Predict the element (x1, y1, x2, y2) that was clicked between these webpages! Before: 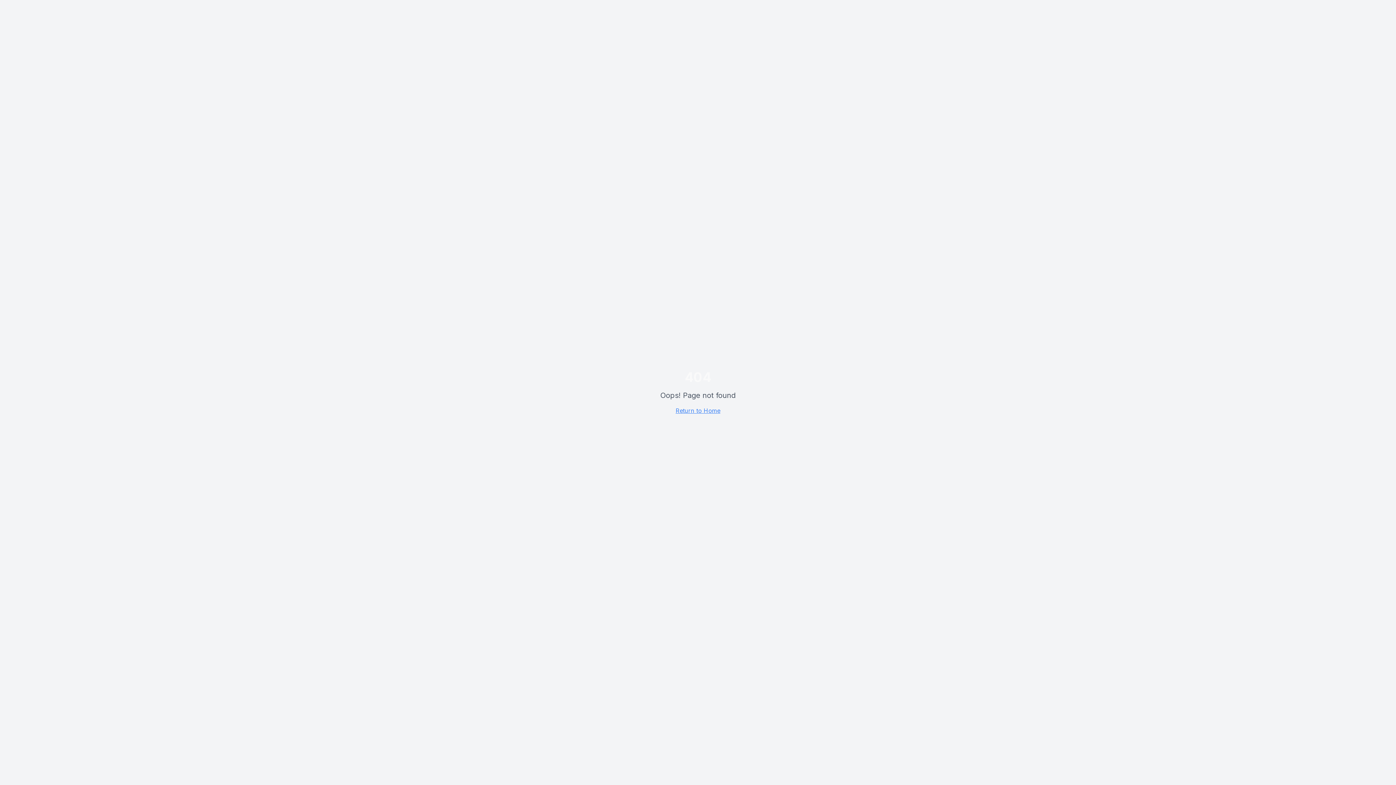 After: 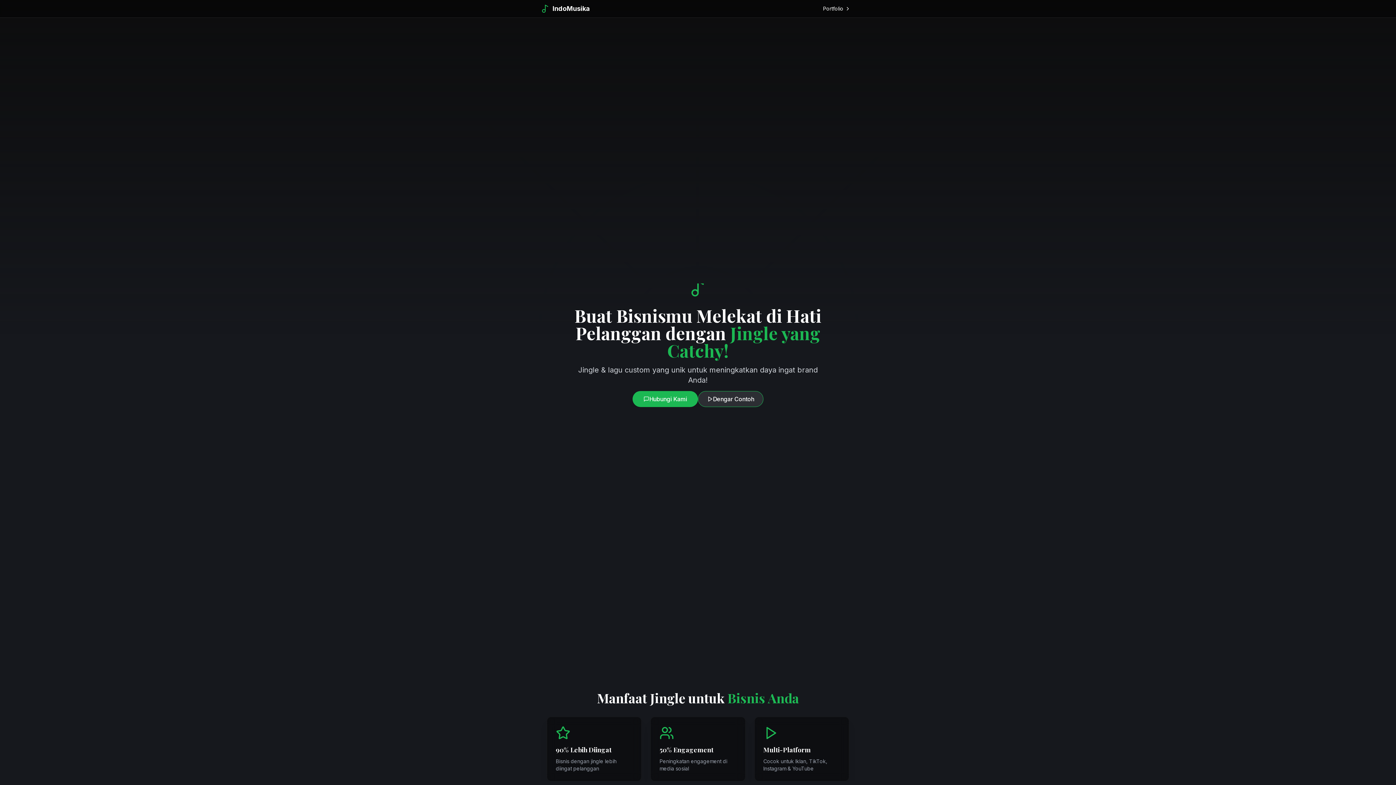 Action: label: Return to Home bbox: (675, 407, 720, 414)